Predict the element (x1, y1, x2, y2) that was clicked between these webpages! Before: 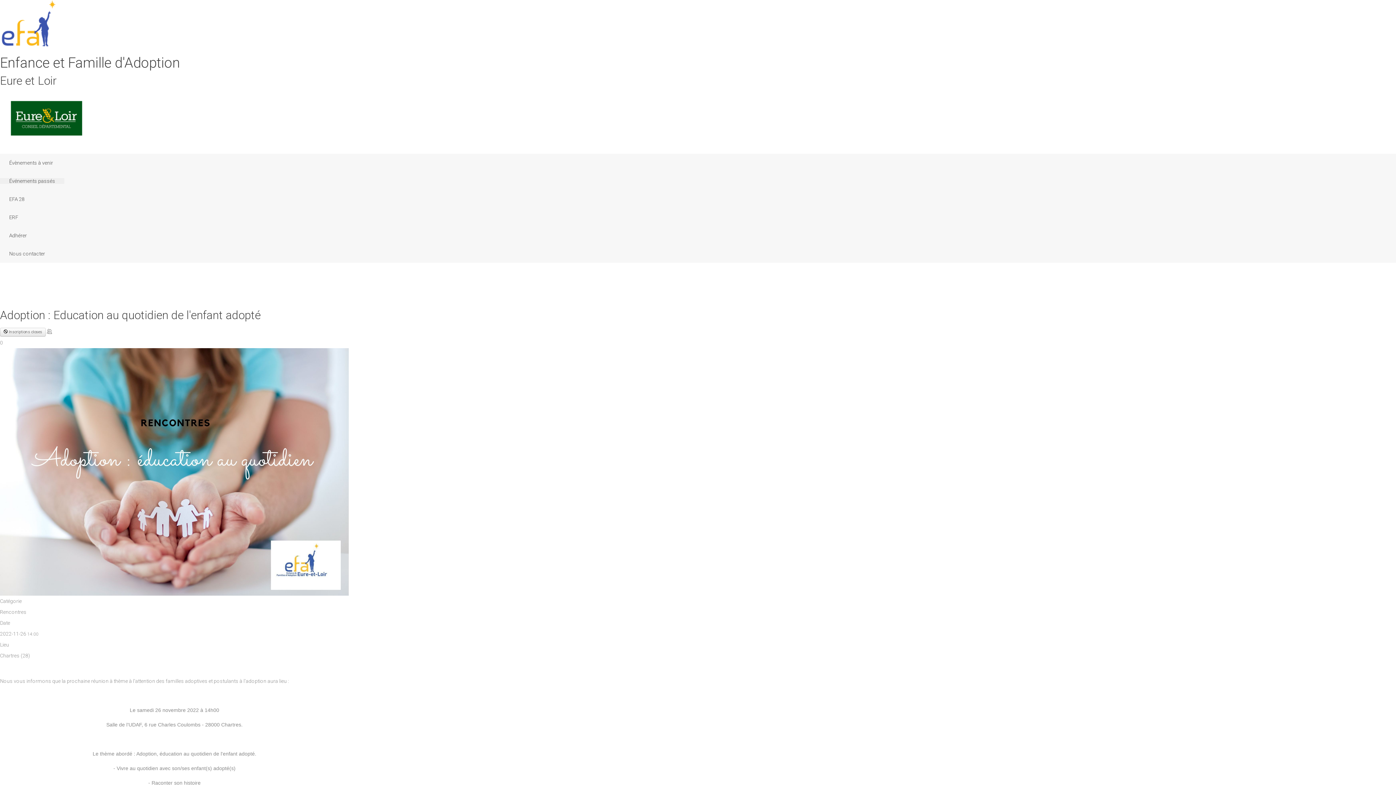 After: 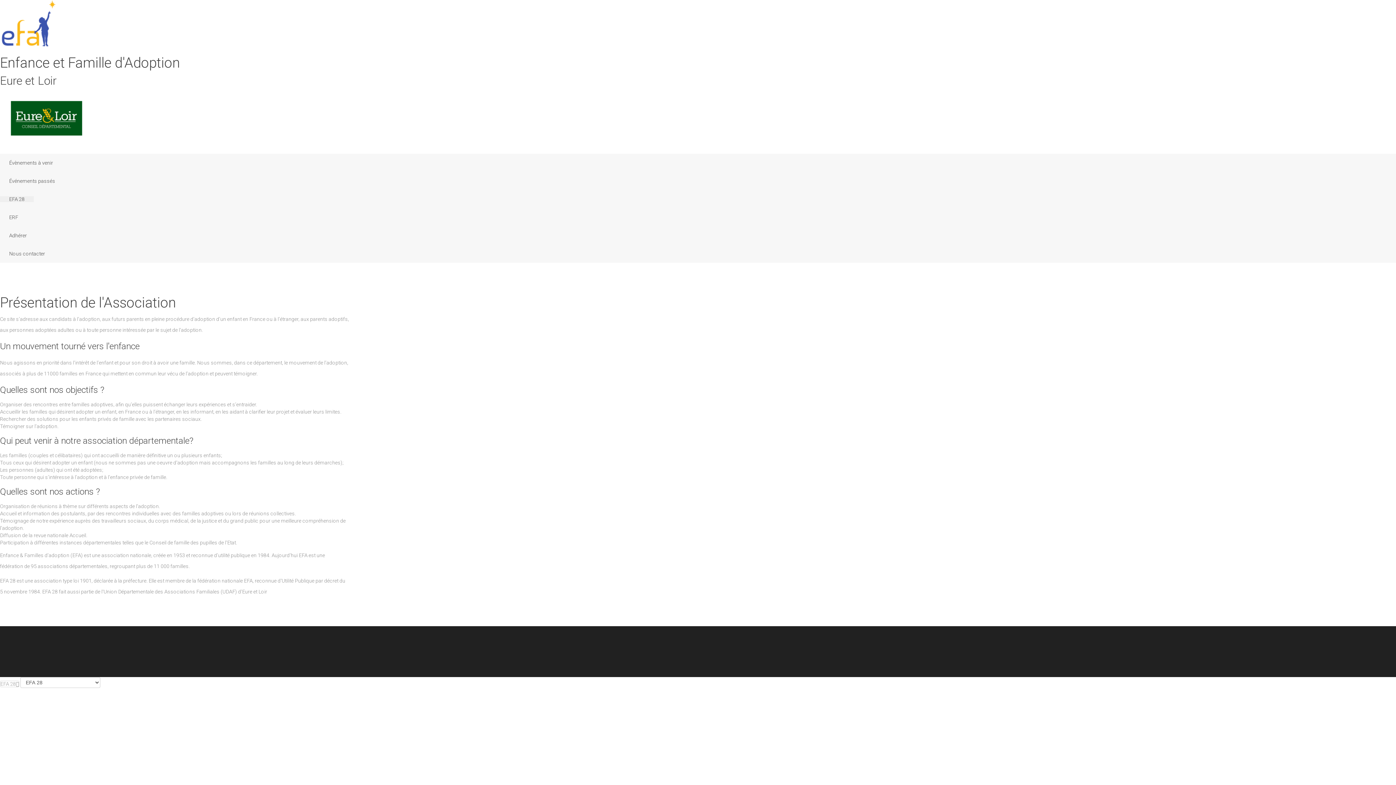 Action: bbox: (0, 196, 33, 202) label: EFA 28